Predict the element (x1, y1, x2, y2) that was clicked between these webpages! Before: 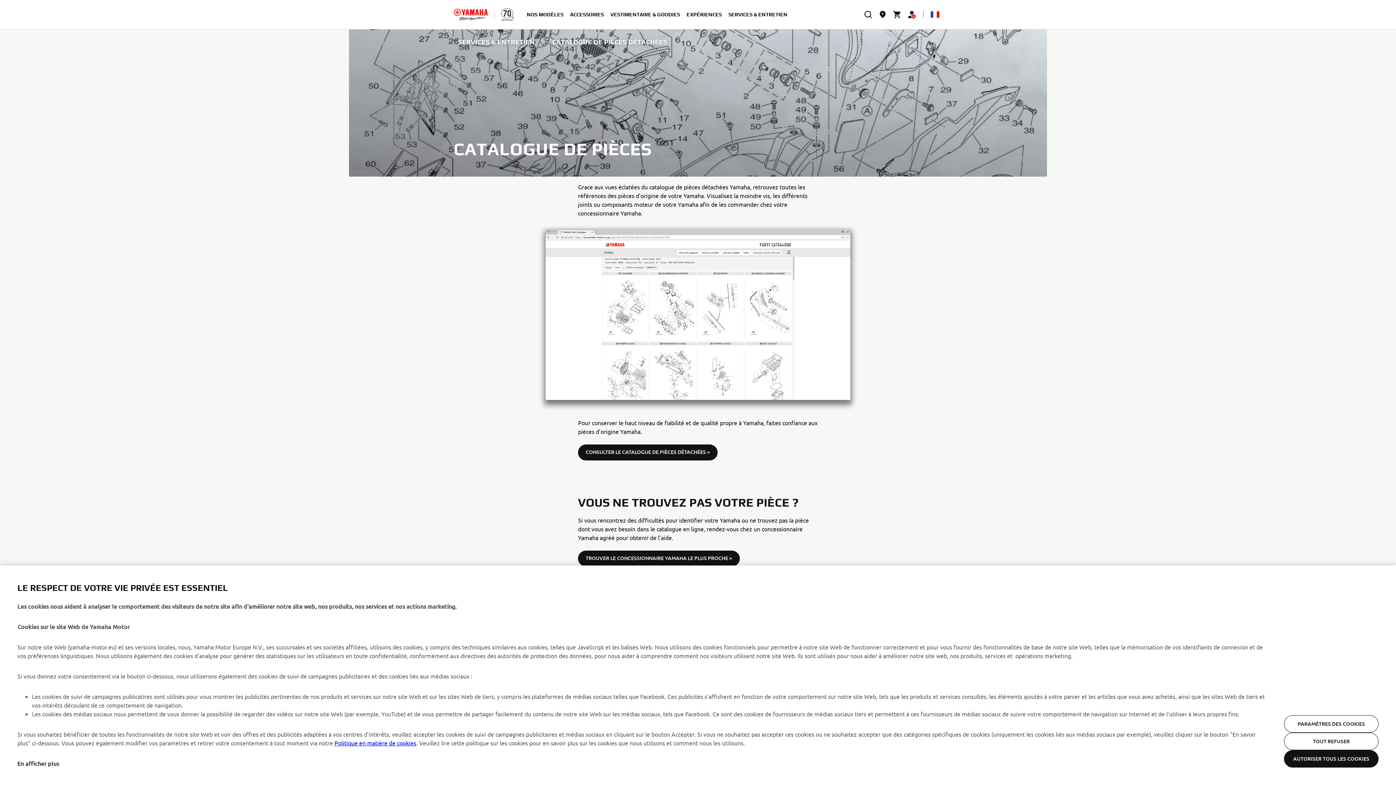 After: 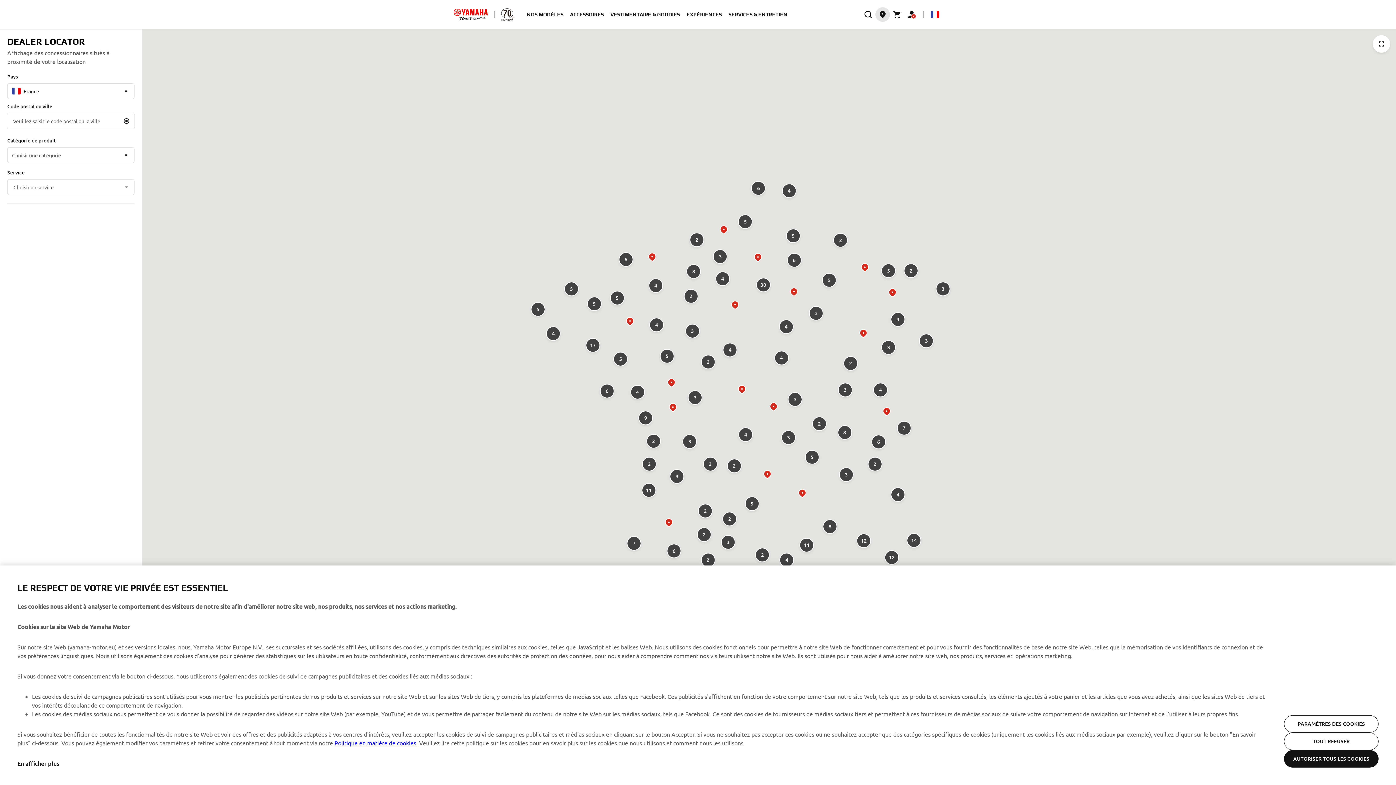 Action: bbox: (875, 7, 890, 21)